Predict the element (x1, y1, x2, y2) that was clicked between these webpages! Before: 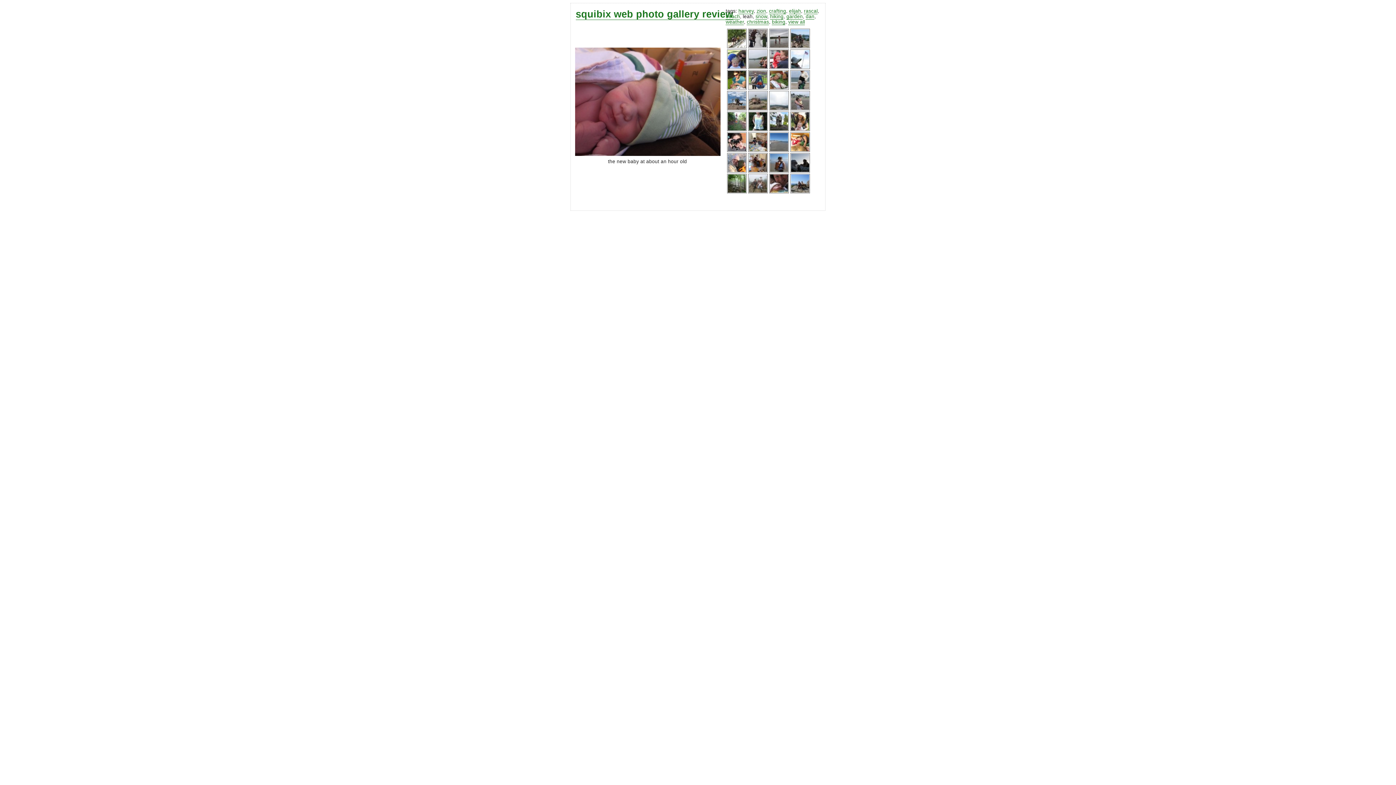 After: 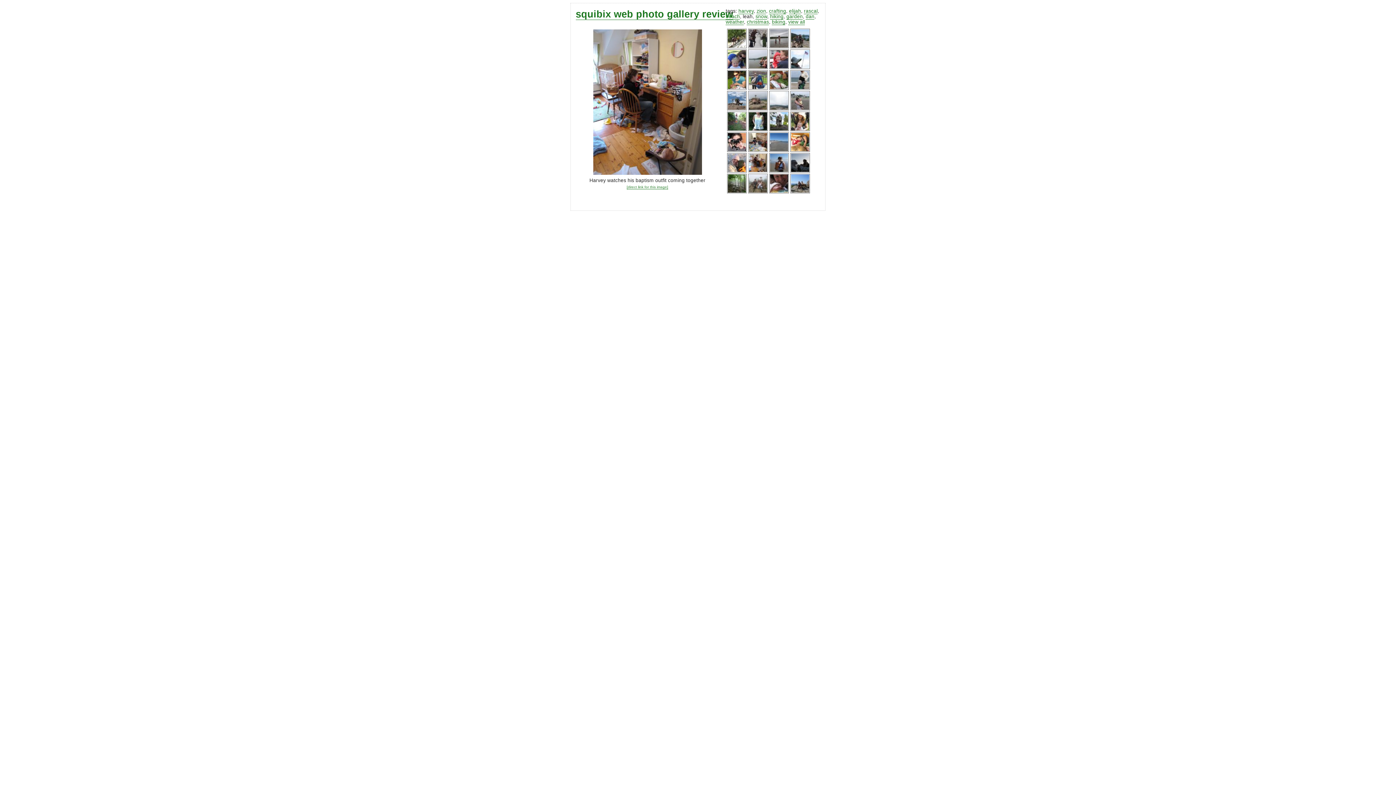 Action: bbox: (748, 168, 768, 173)